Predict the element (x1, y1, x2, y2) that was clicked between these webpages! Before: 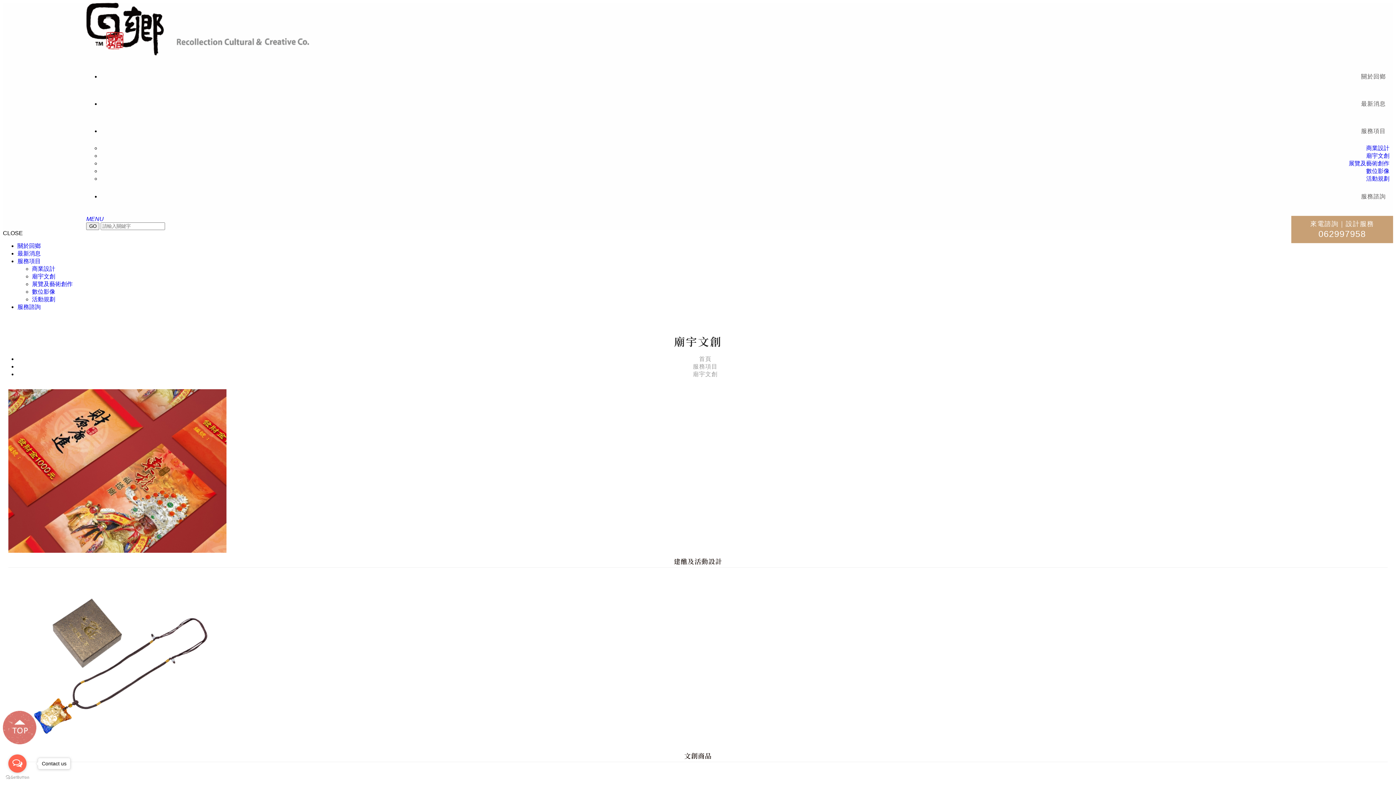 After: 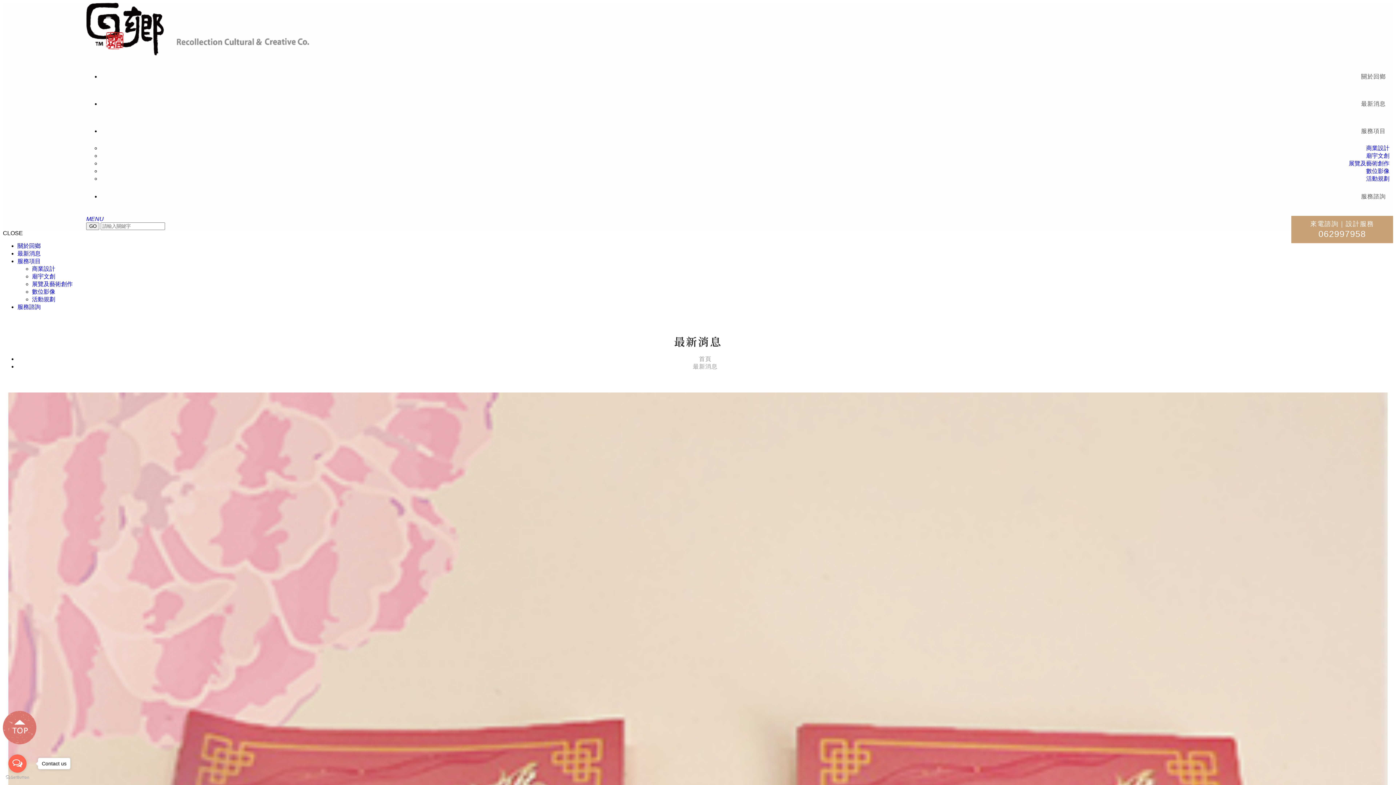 Action: bbox: (17, 250, 40, 256) label: 最新消息